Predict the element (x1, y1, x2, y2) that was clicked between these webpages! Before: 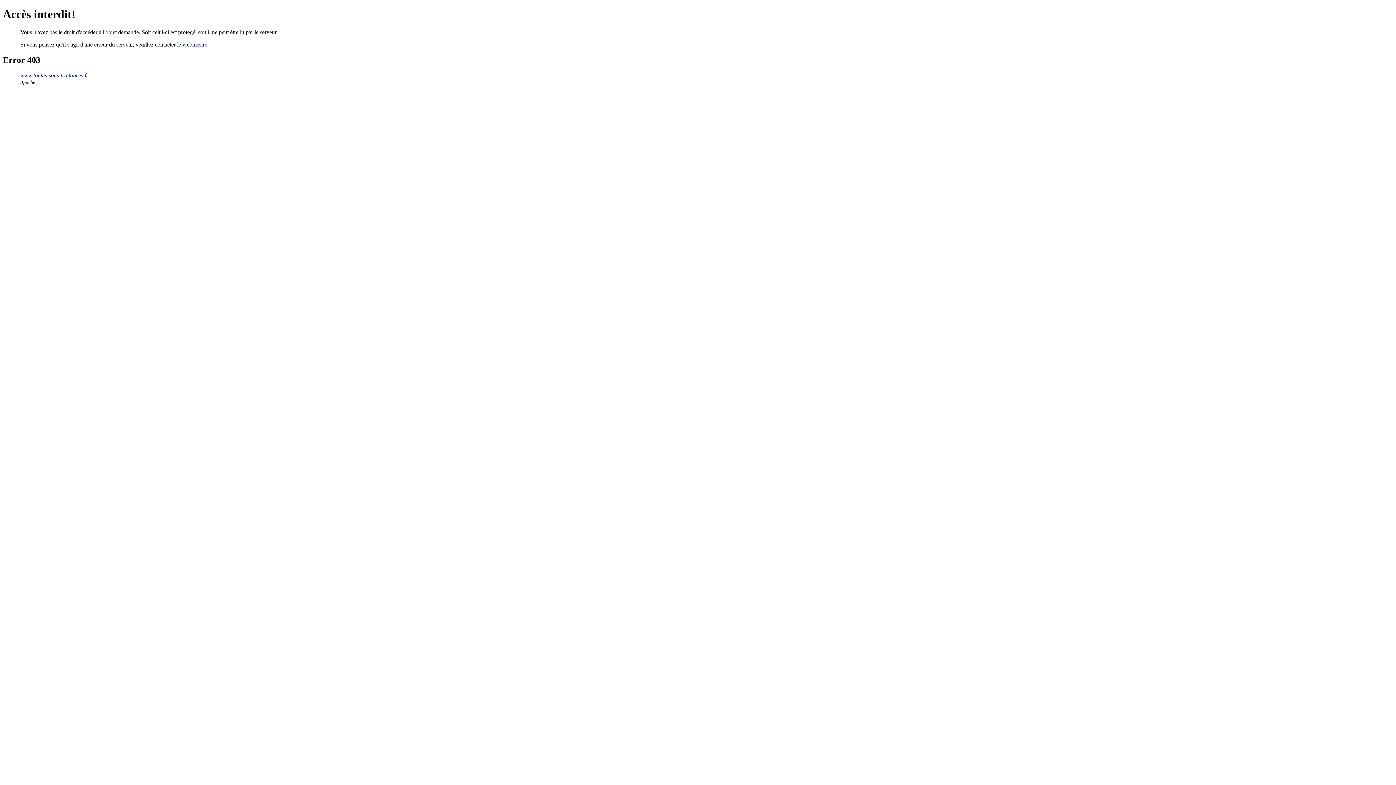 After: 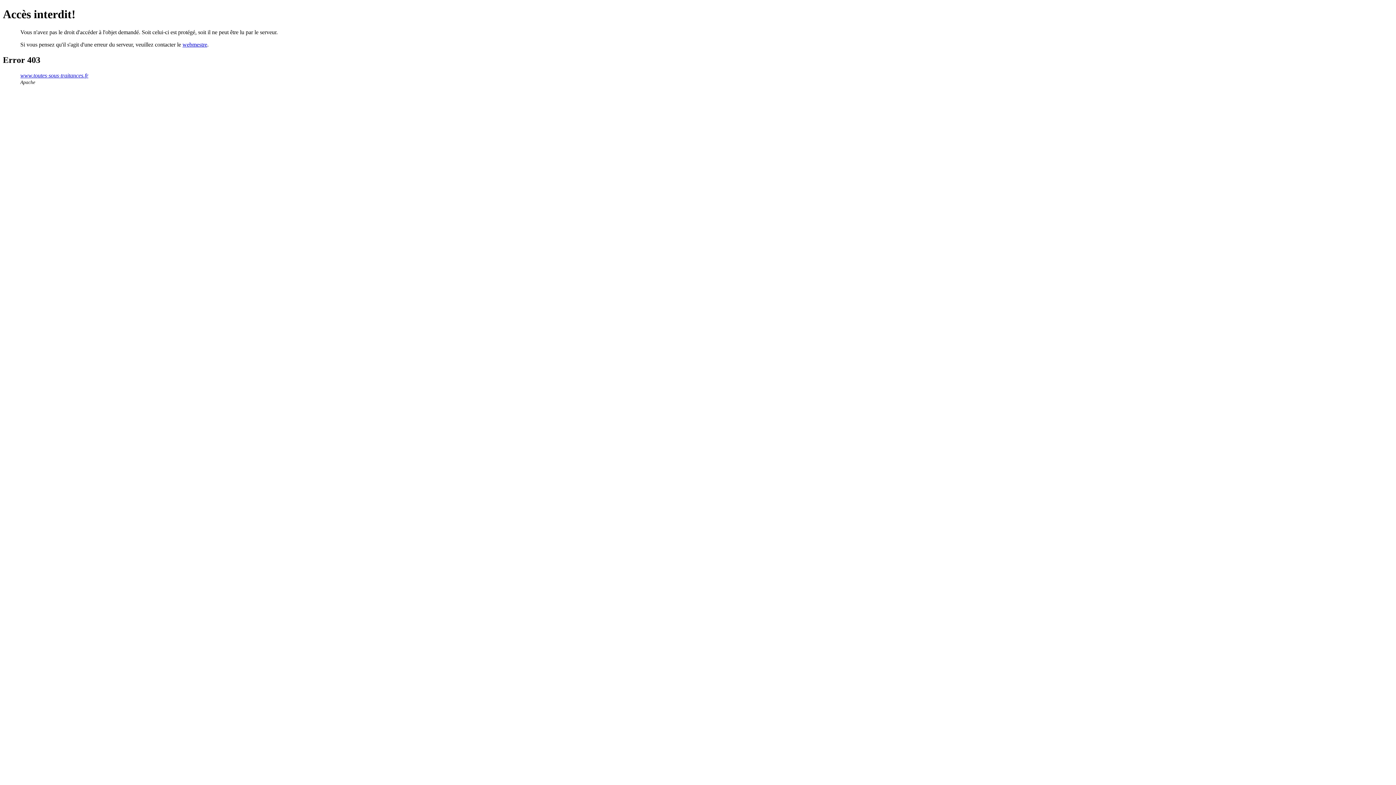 Action: bbox: (182, 41, 207, 47) label: webmestre